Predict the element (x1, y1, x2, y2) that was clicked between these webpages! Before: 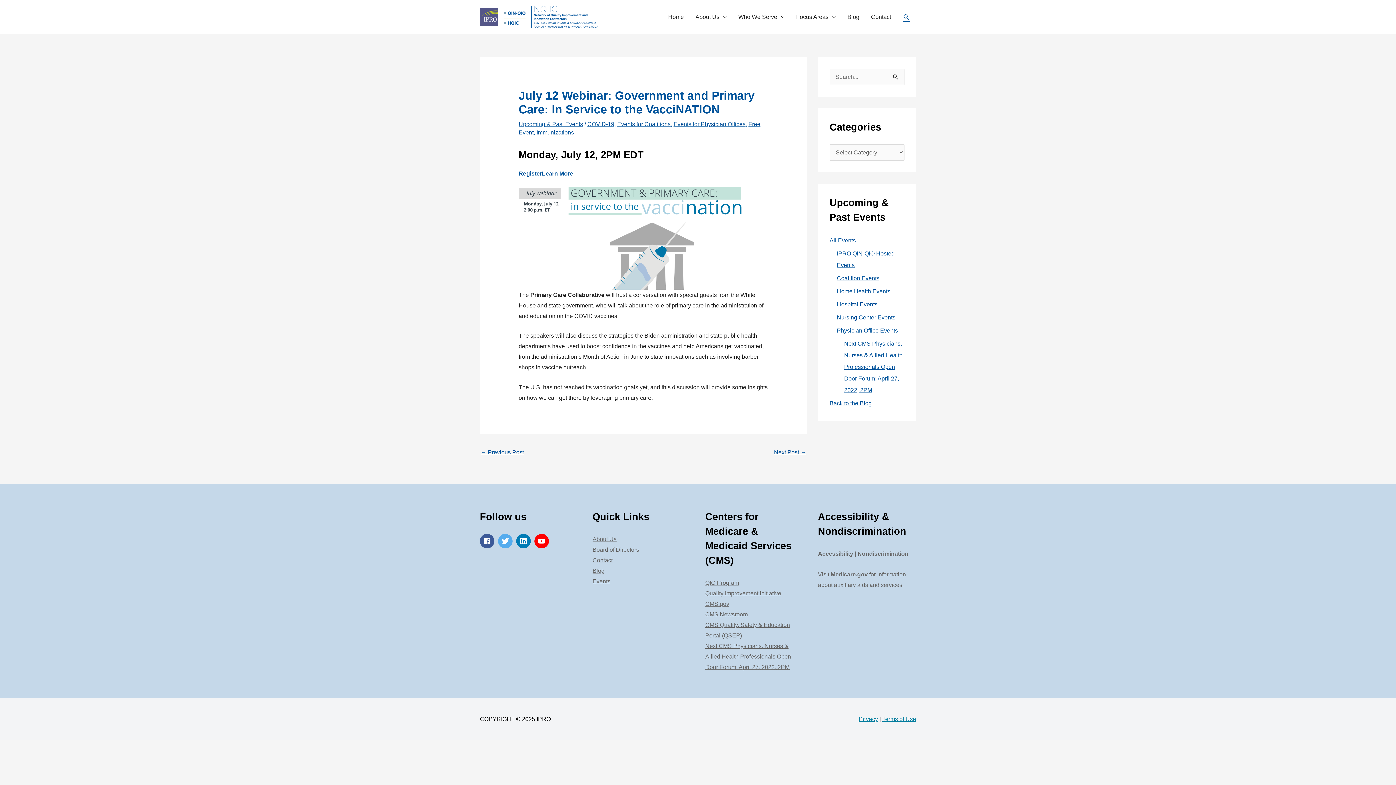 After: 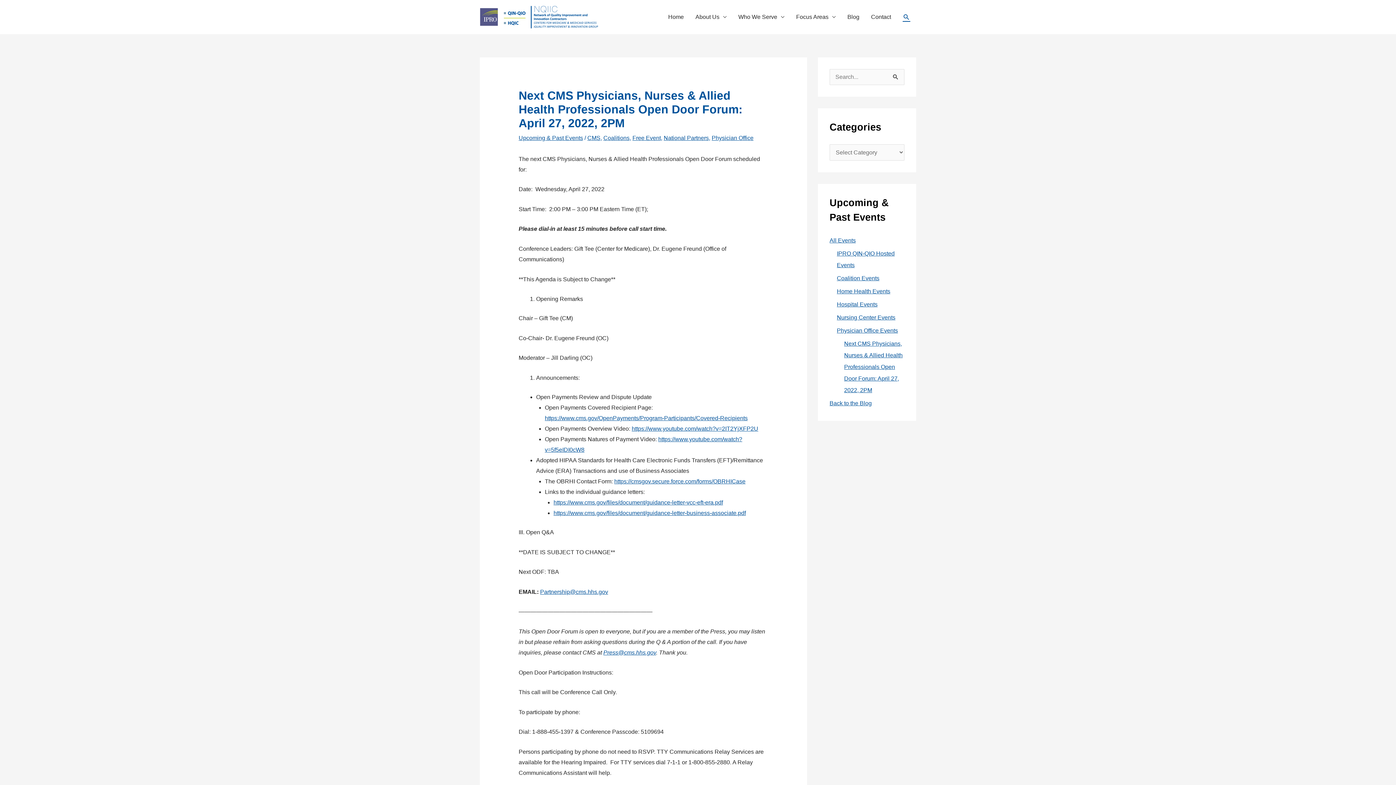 Action: bbox: (844, 340, 902, 393) label: Next CMS Physicians, Nurses & Allied Health Professionals Open Door Forum: April 27, 2022, 2PM